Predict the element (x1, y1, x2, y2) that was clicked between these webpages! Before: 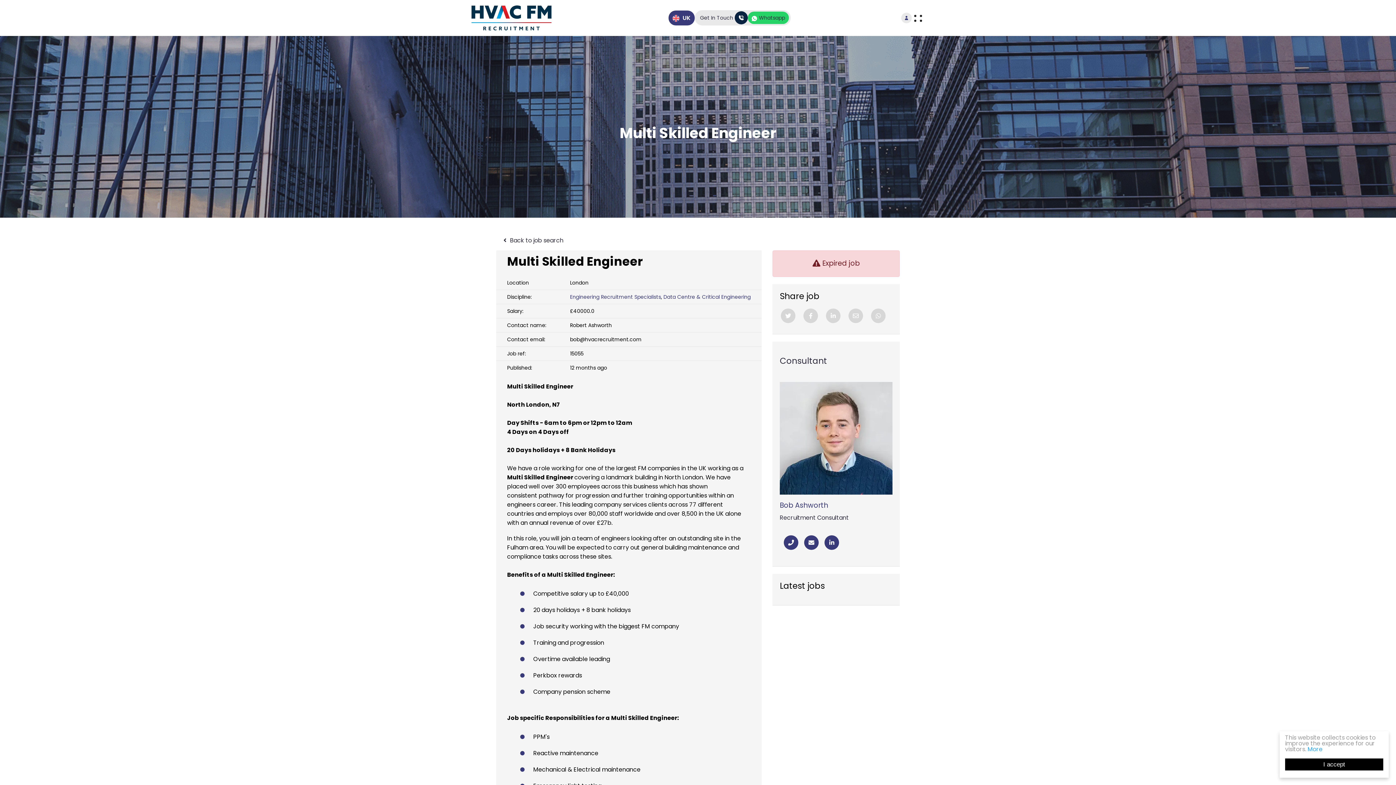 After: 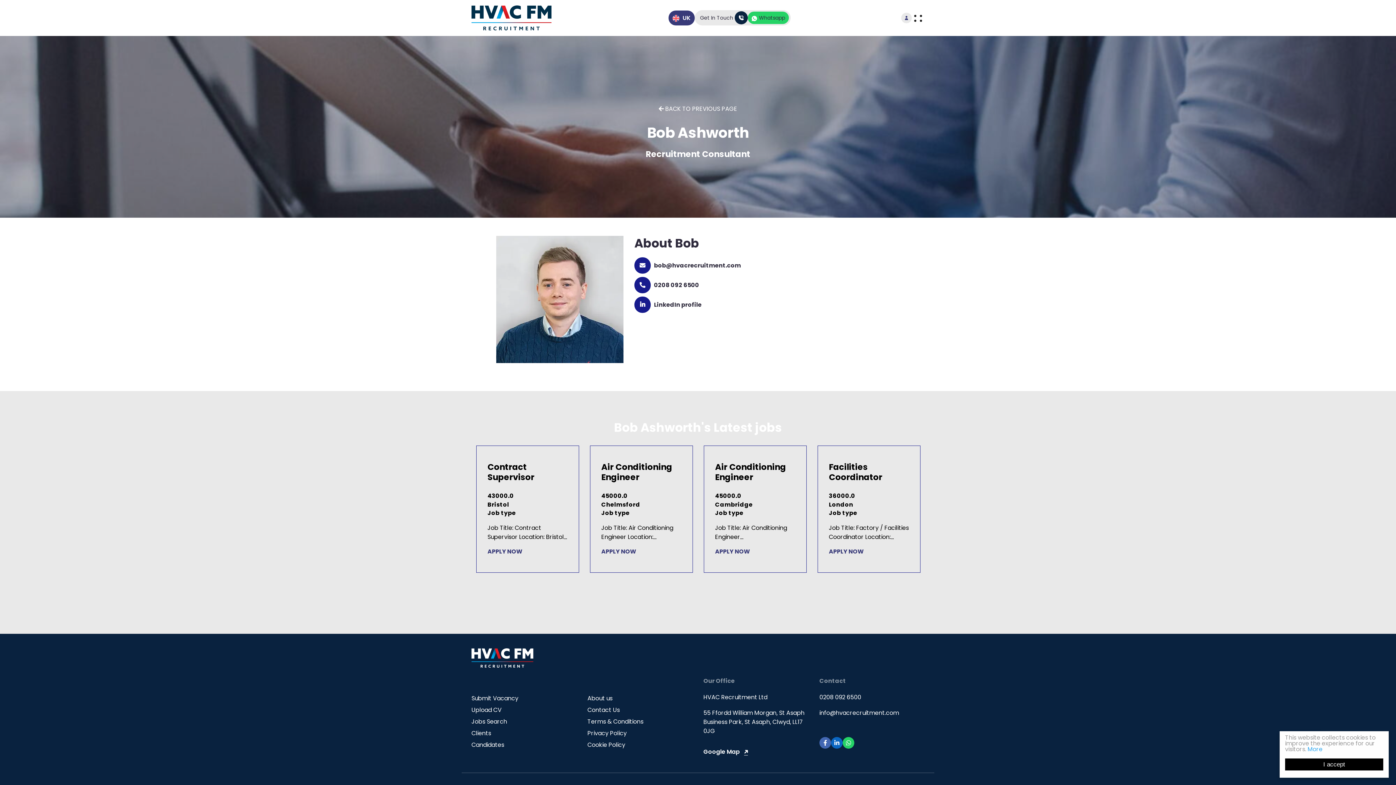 Action: bbox: (780, 382, 892, 494)